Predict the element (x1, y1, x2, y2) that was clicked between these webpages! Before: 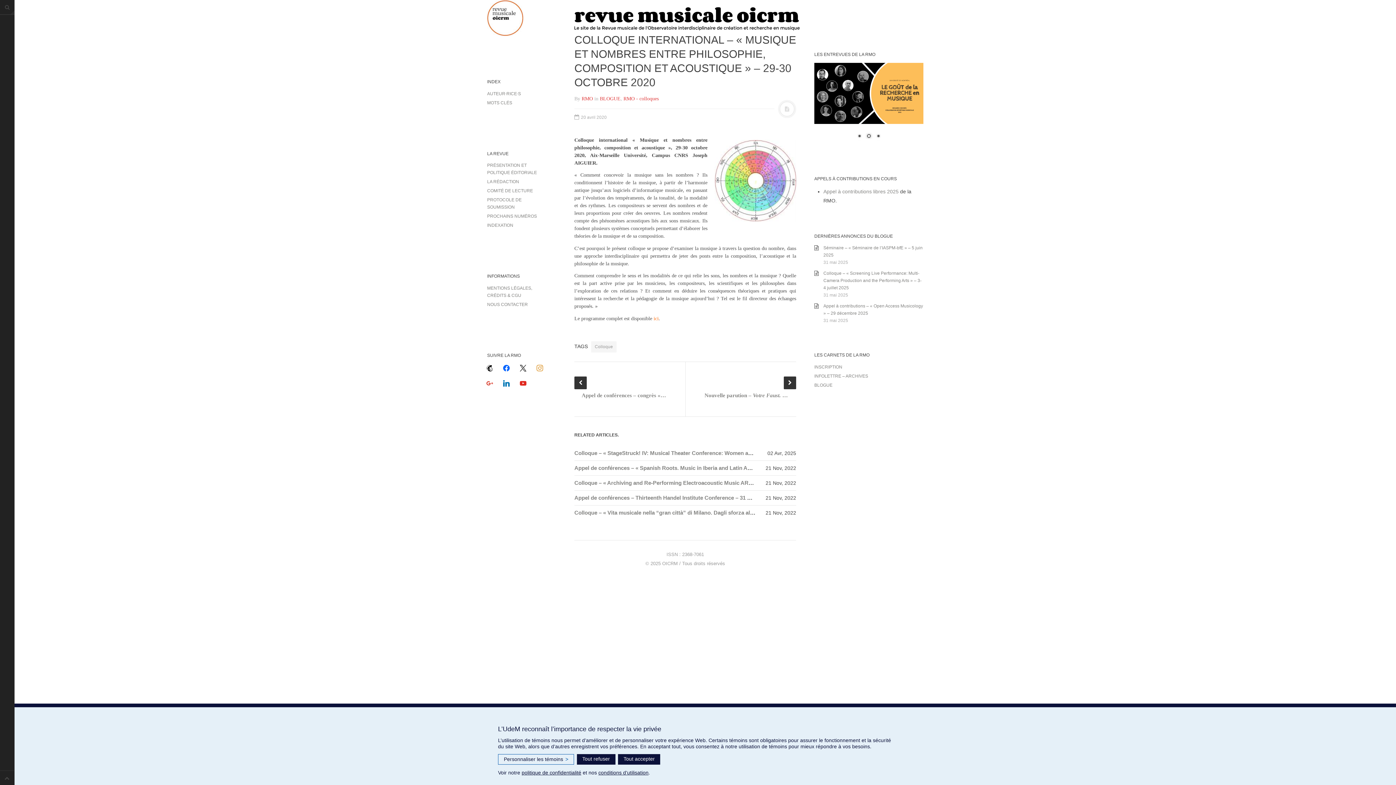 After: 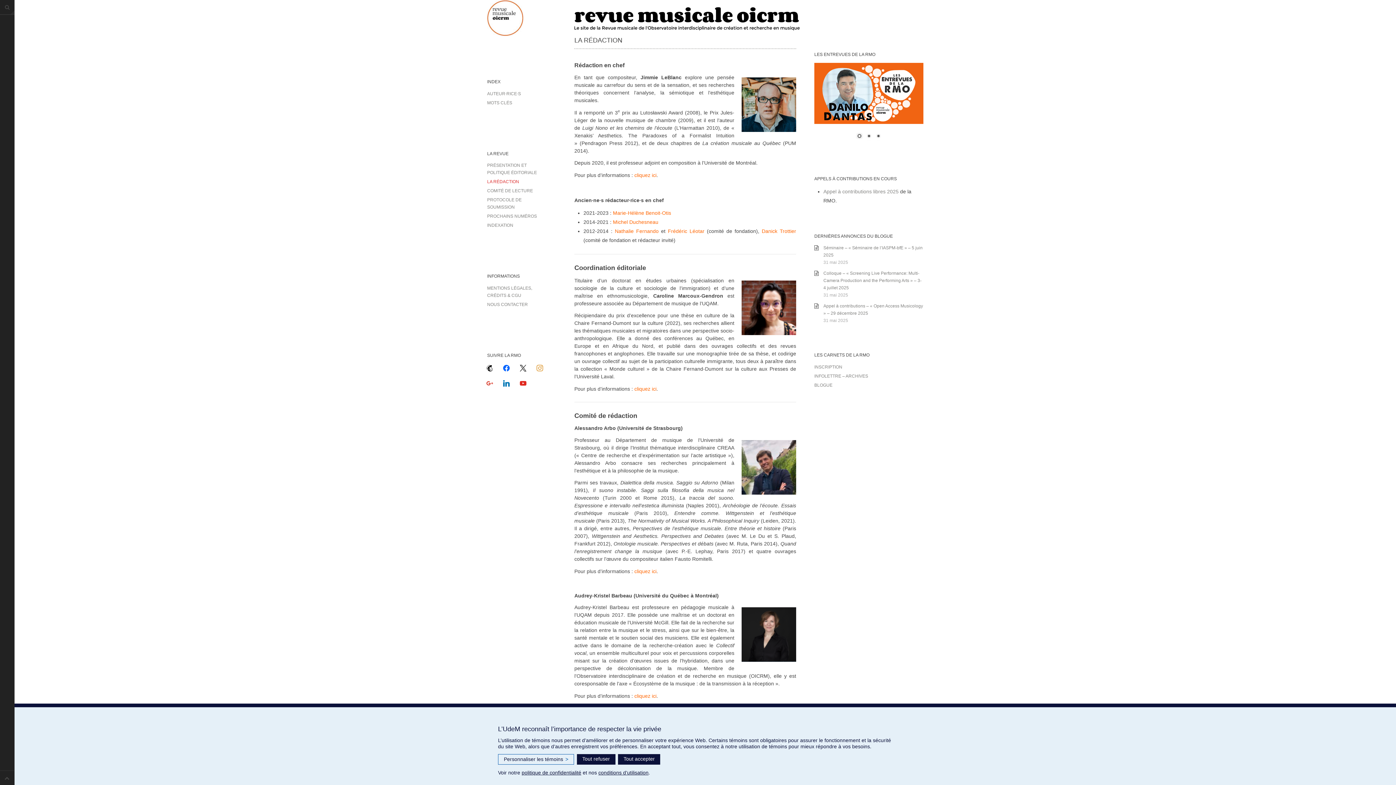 Action: bbox: (487, 178, 547, 185) label: LA RÉDACTION